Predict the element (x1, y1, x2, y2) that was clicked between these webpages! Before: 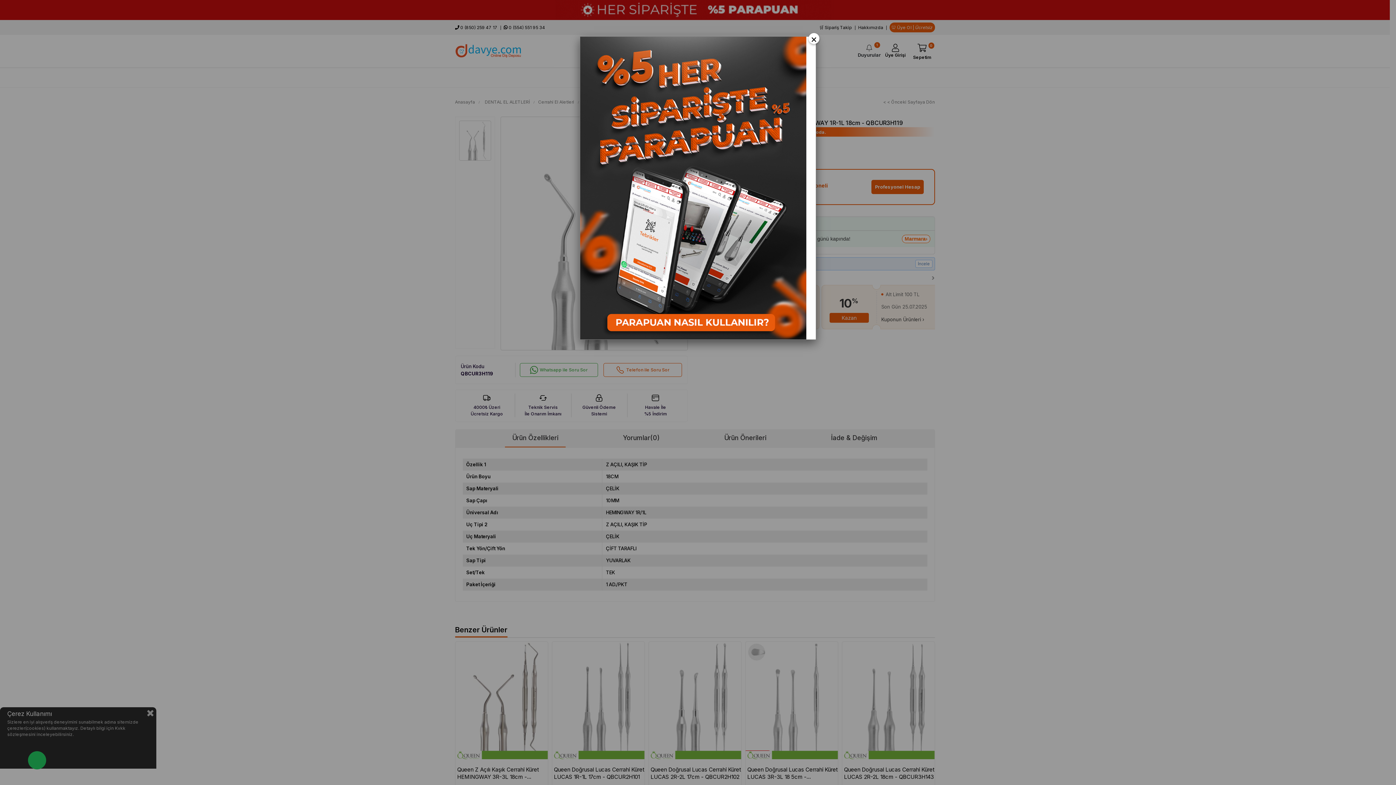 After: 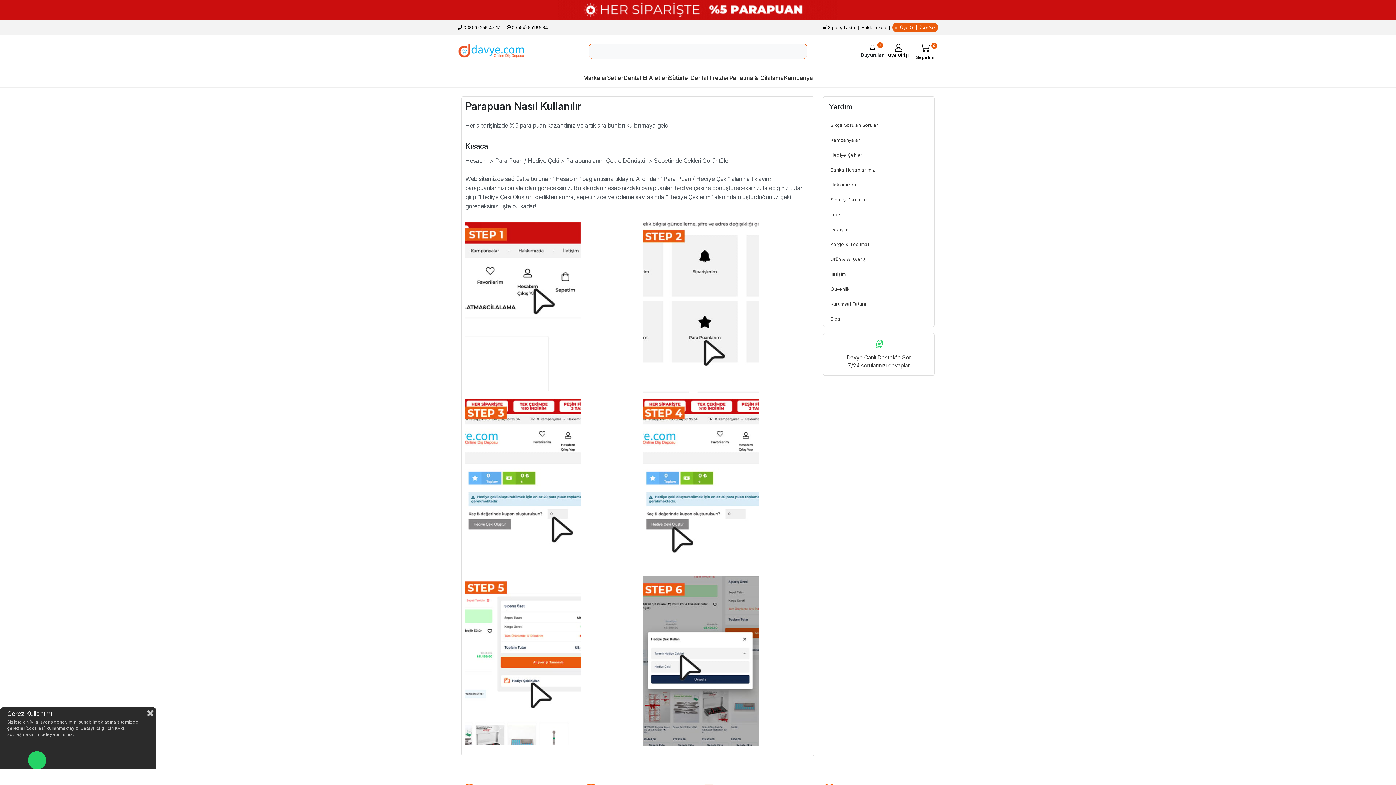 Action: bbox: (580, 36, 816, 339)